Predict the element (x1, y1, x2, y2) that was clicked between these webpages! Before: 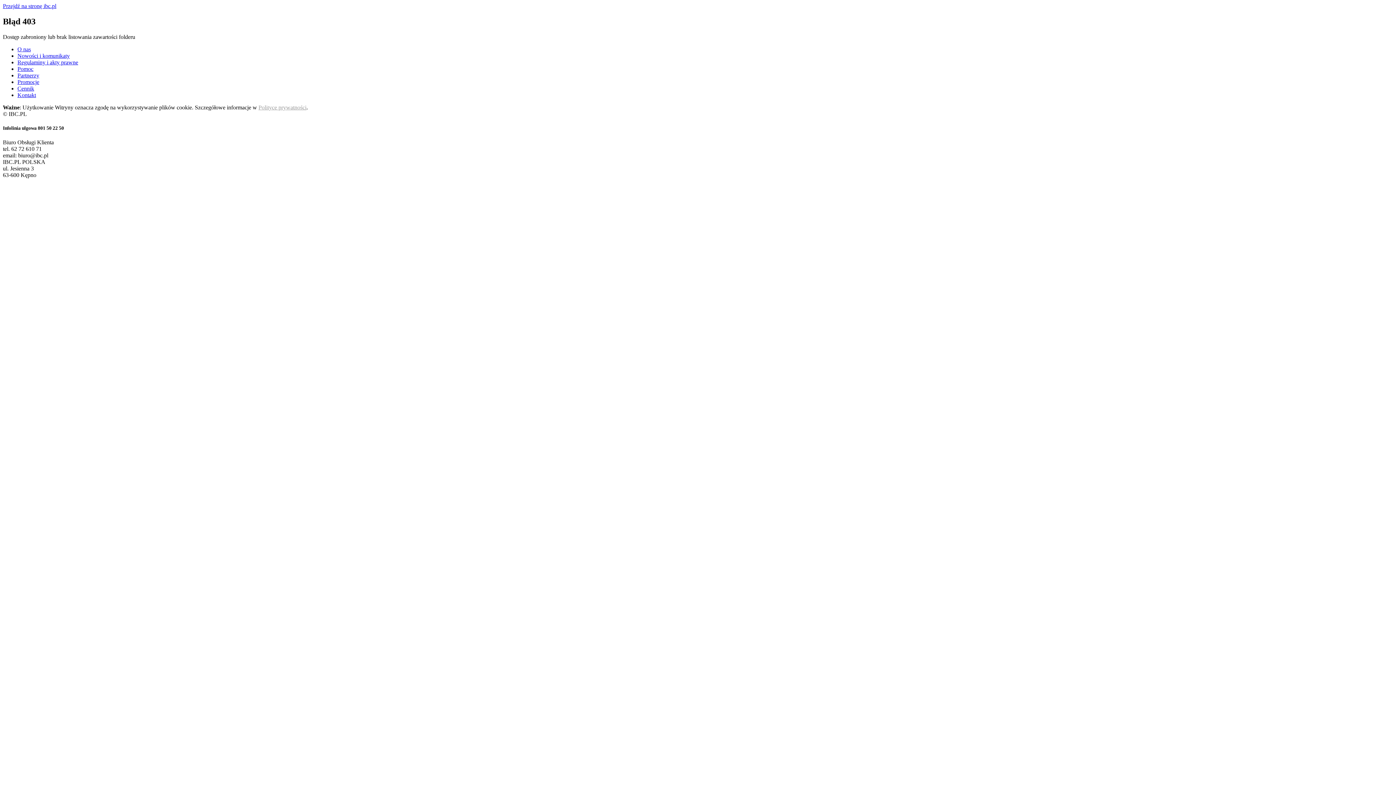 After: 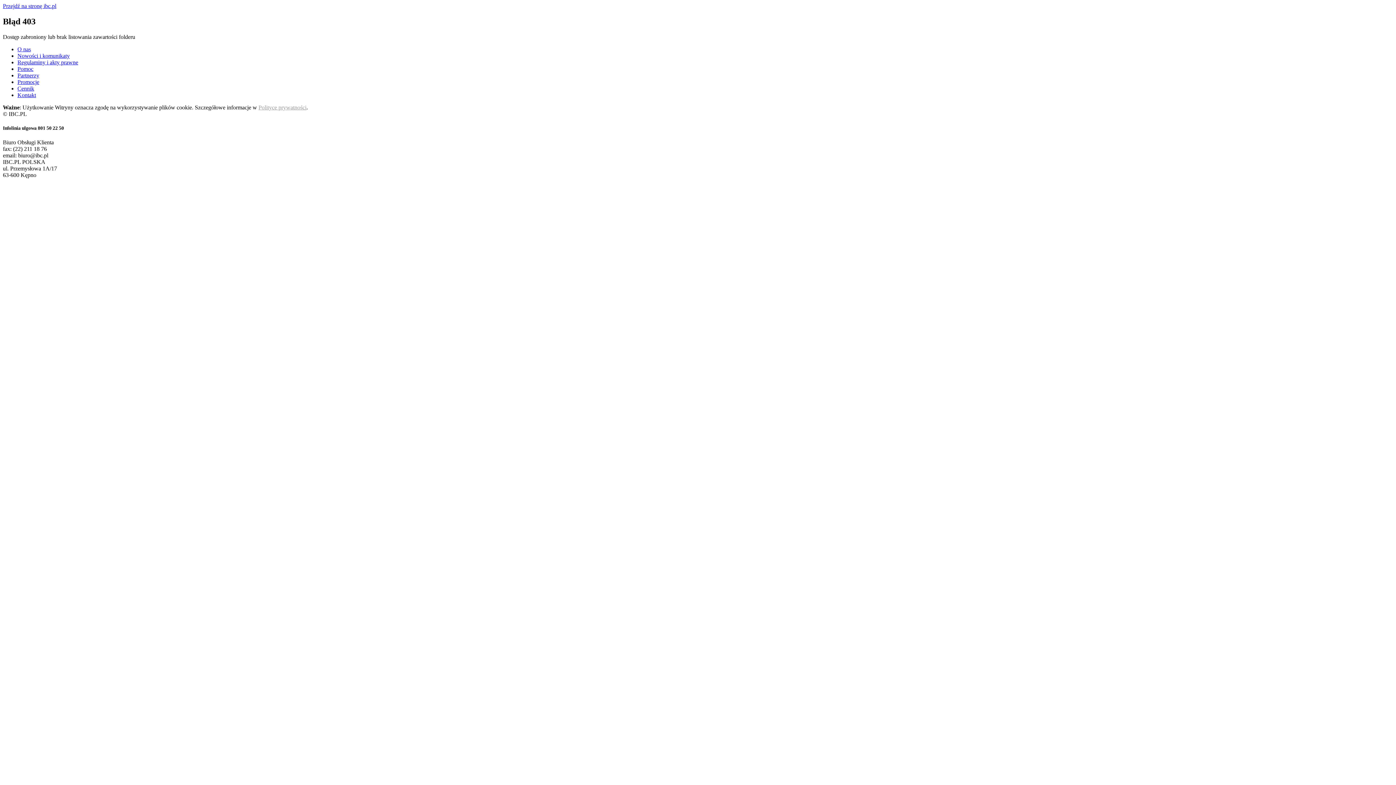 Action: label: Regulaminy i akty prawne bbox: (17, 59, 78, 65)